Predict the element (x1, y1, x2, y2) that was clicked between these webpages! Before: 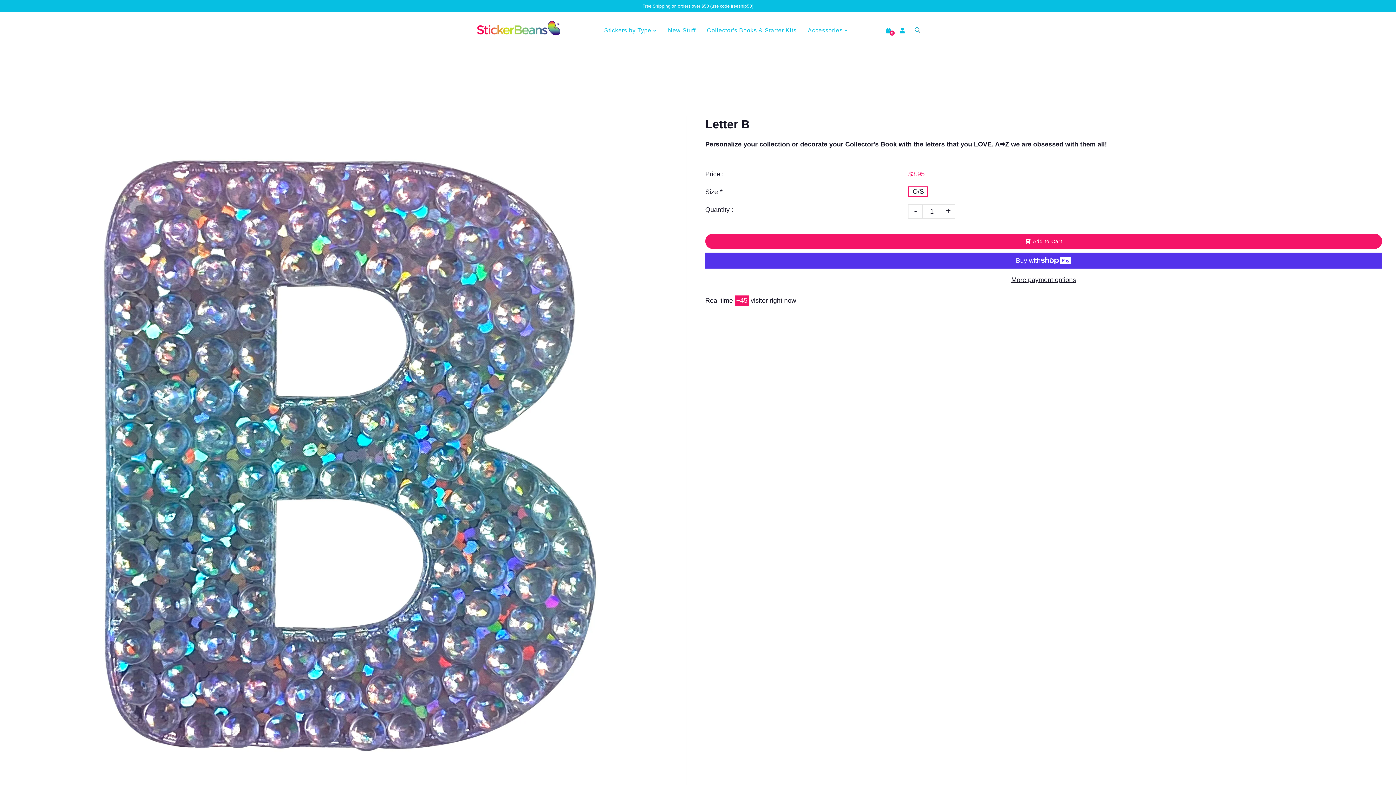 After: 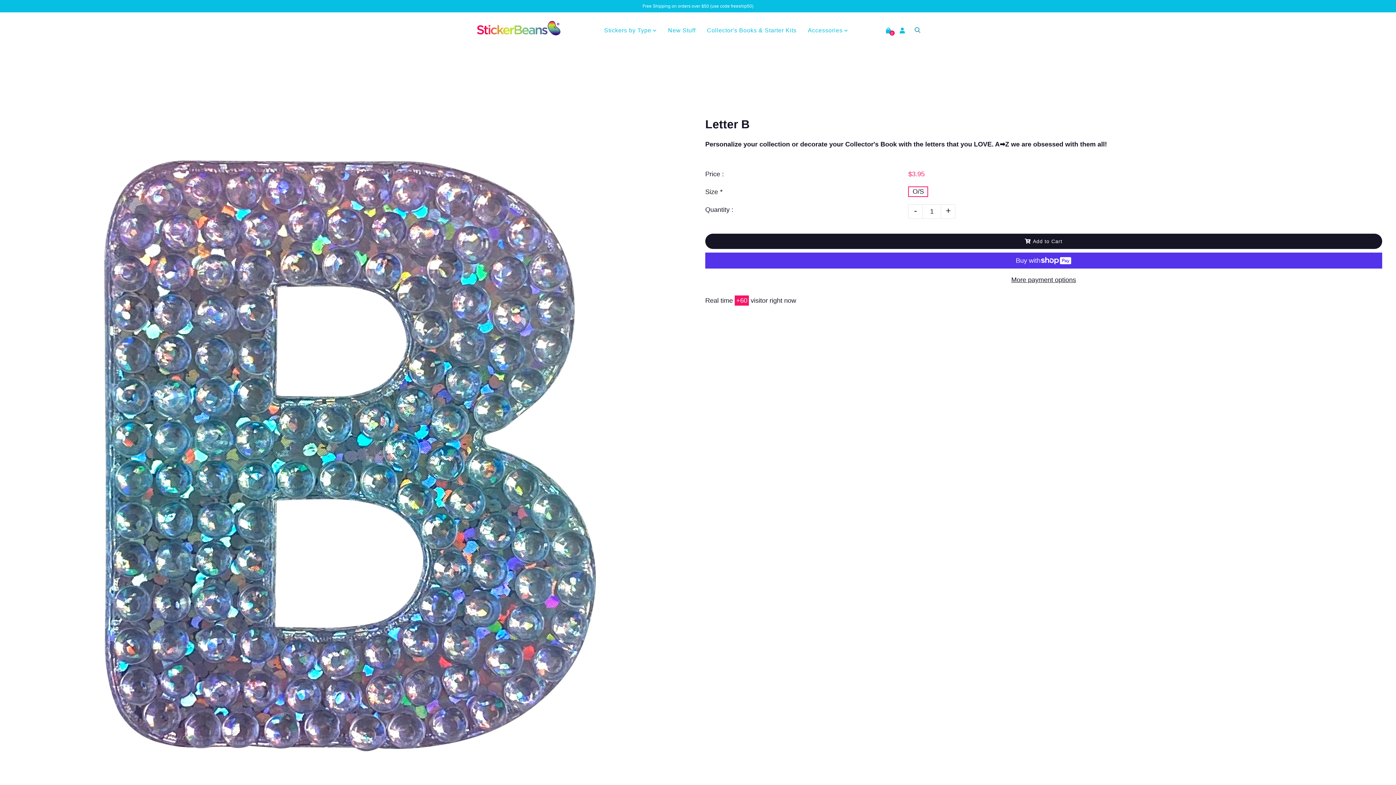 Action: label: Add to Cart bbox: (705, 198, 1382, 214)